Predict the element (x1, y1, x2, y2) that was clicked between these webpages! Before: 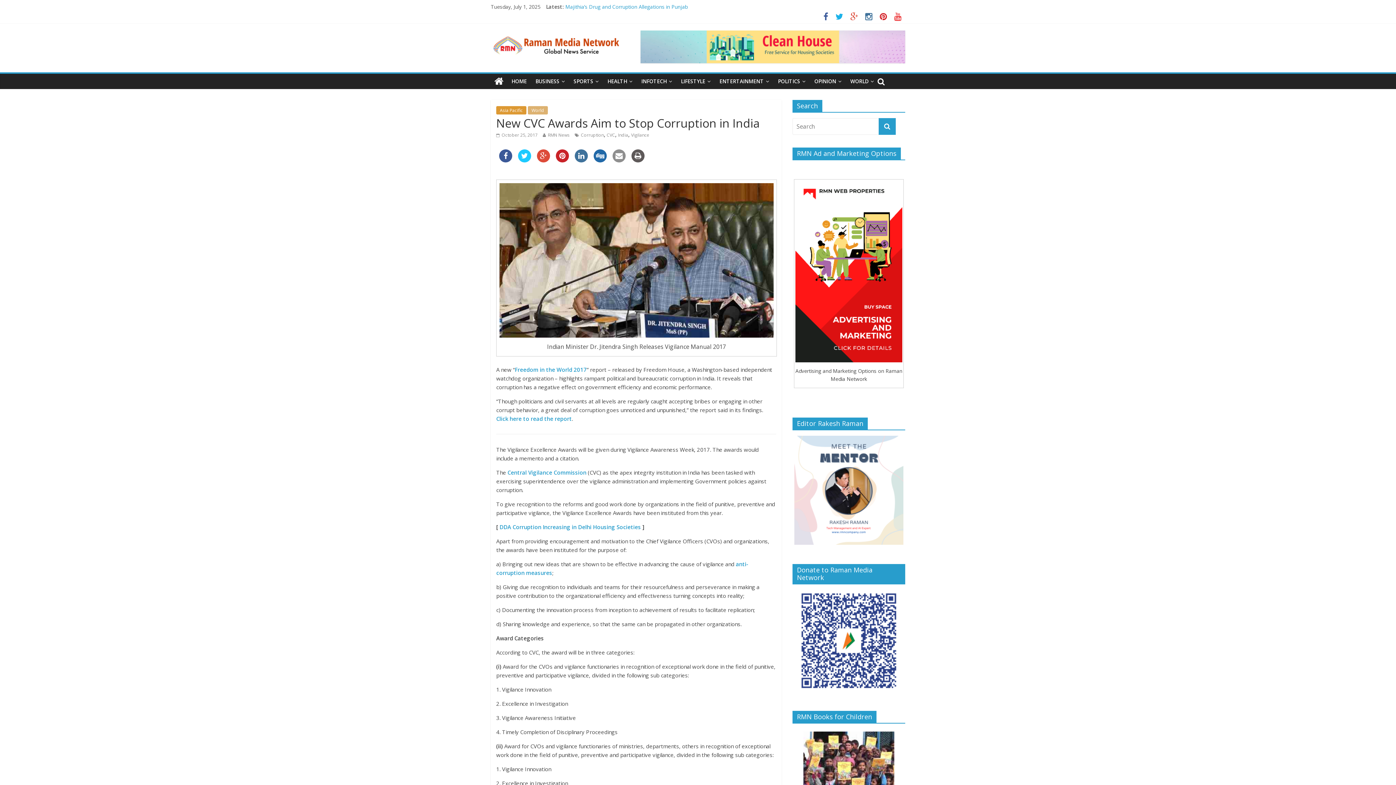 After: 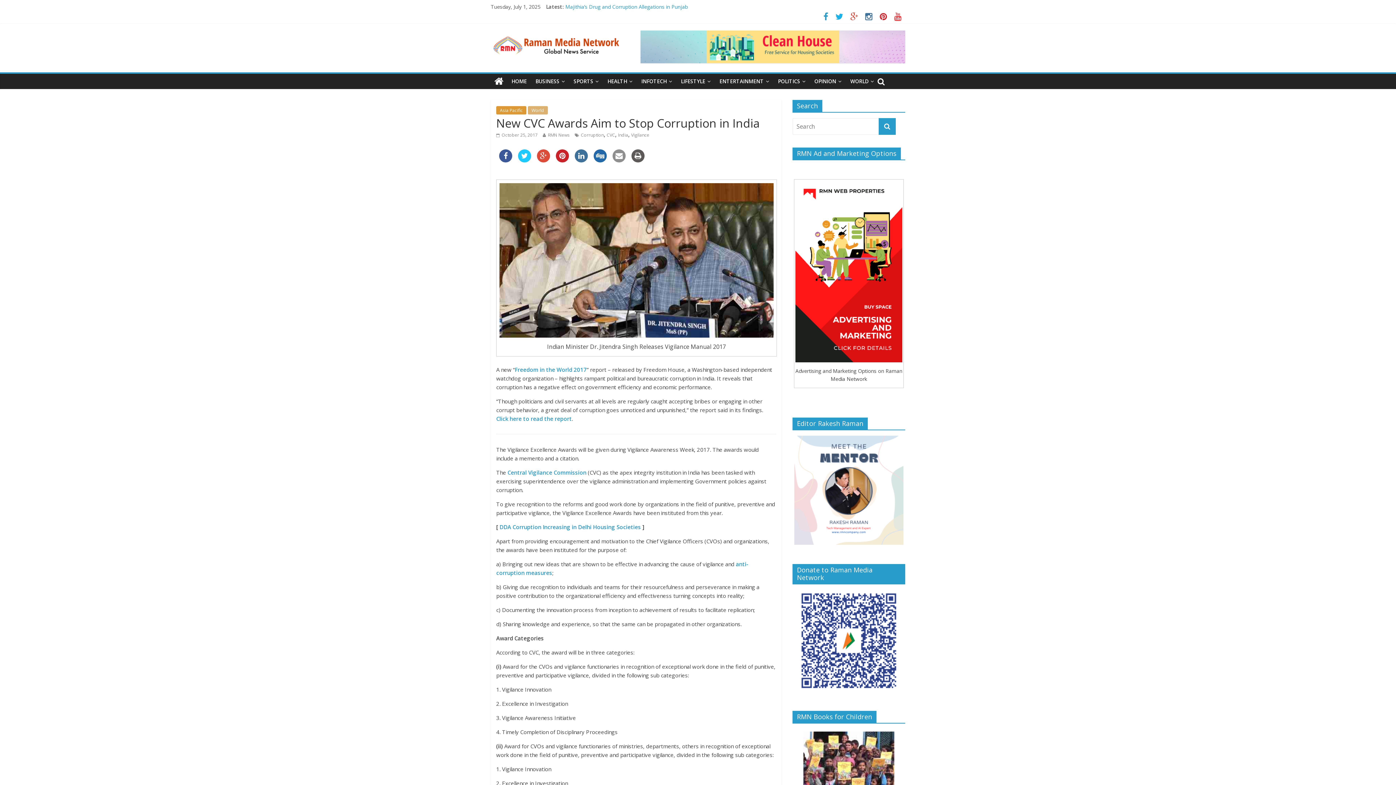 Action: bbox: (820, 14, 832, 21)